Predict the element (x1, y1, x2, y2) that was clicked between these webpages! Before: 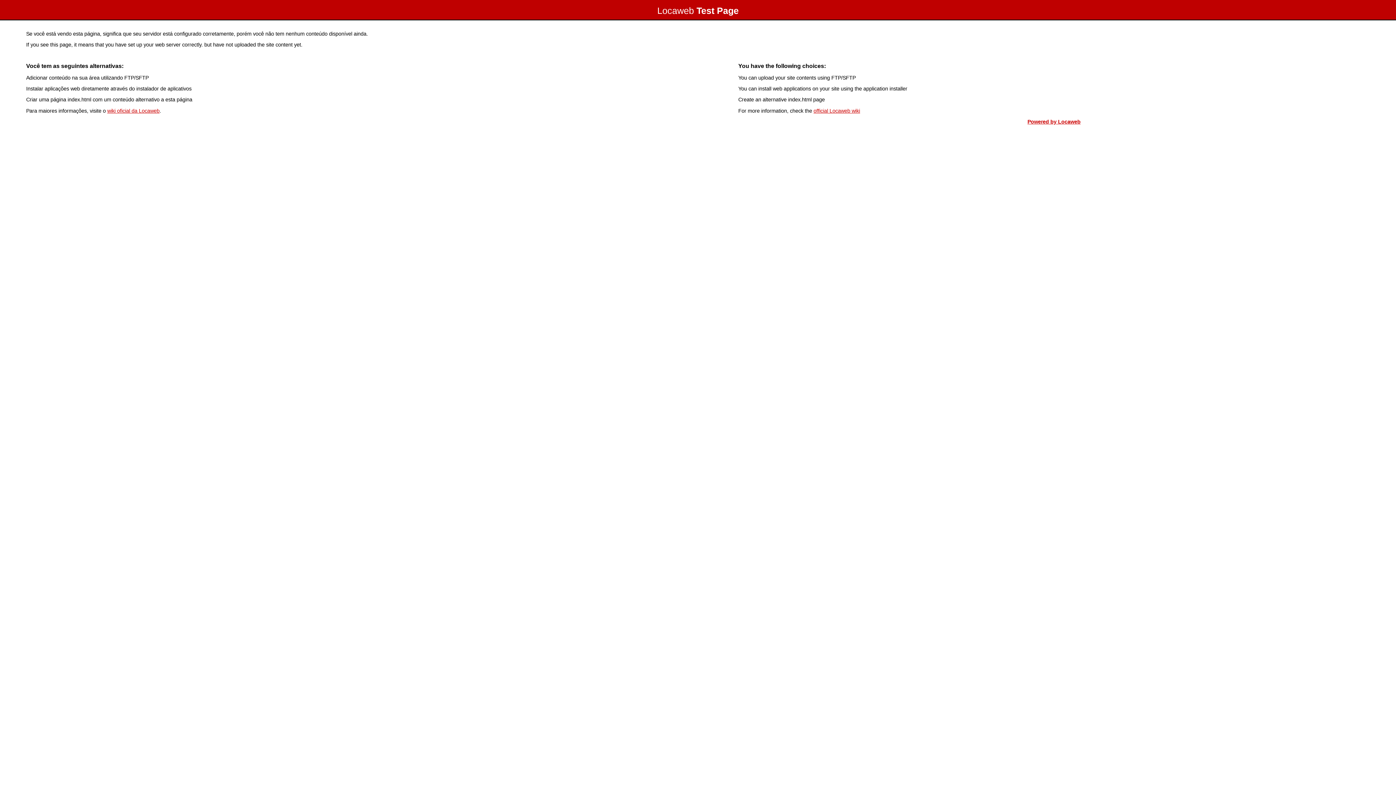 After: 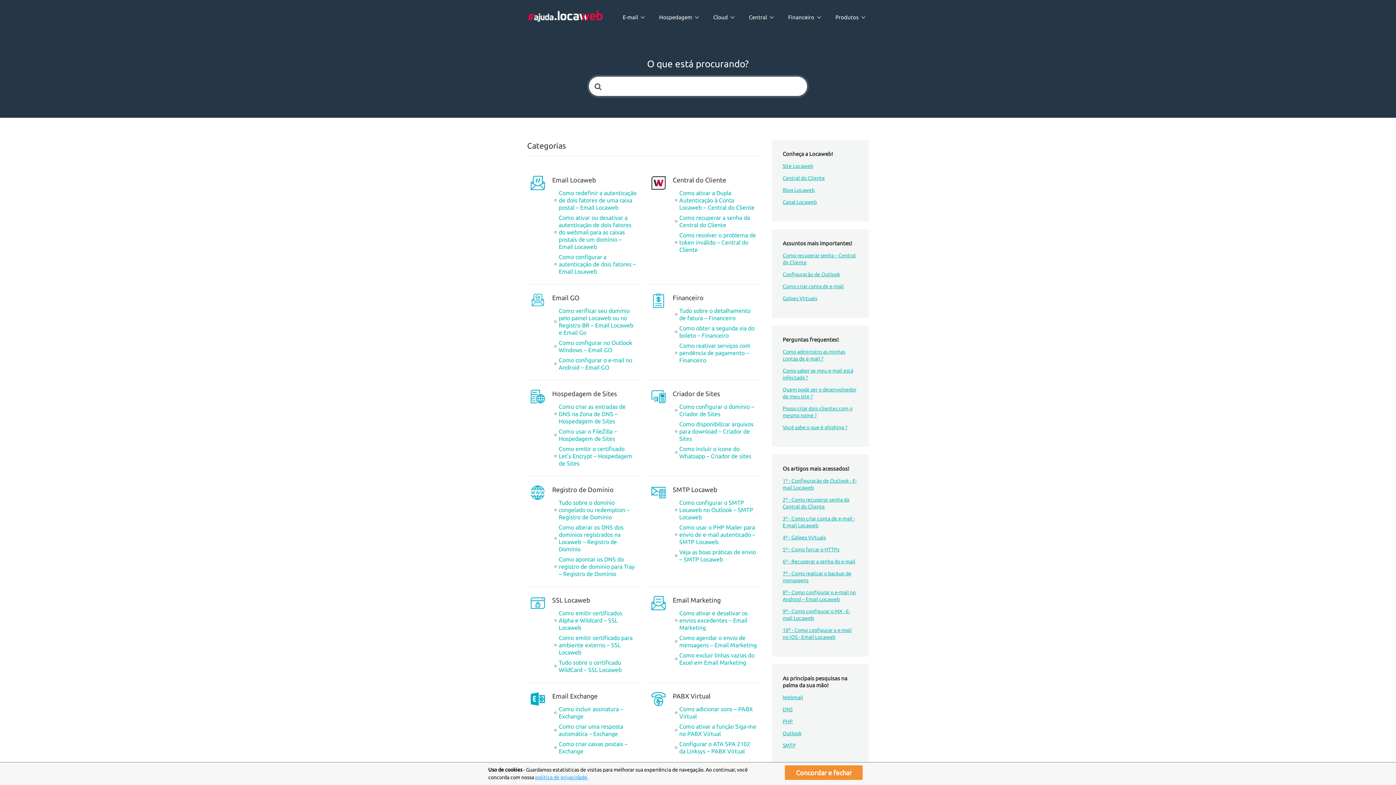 Action: bbox: (107, 107, 159, 113) label: wiki oficial da Locaweb